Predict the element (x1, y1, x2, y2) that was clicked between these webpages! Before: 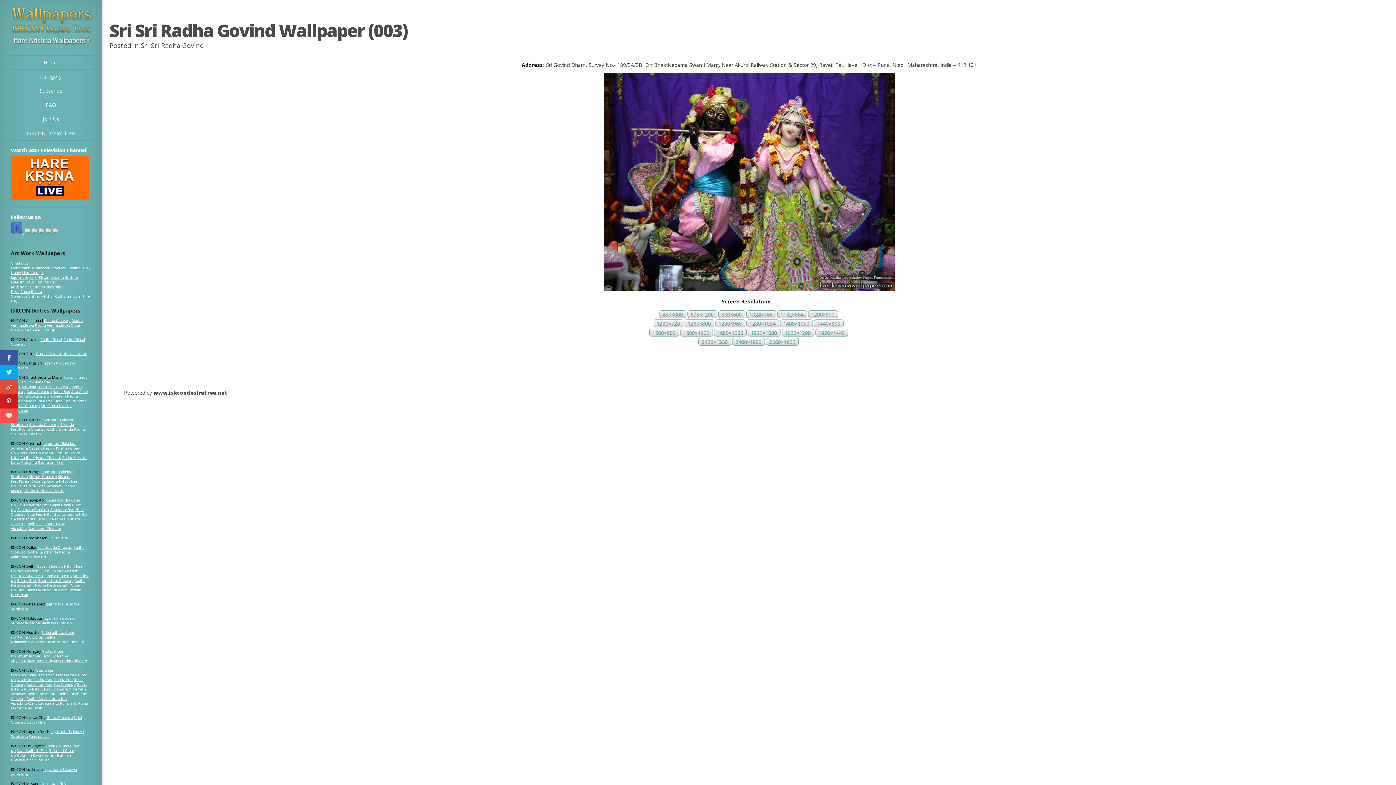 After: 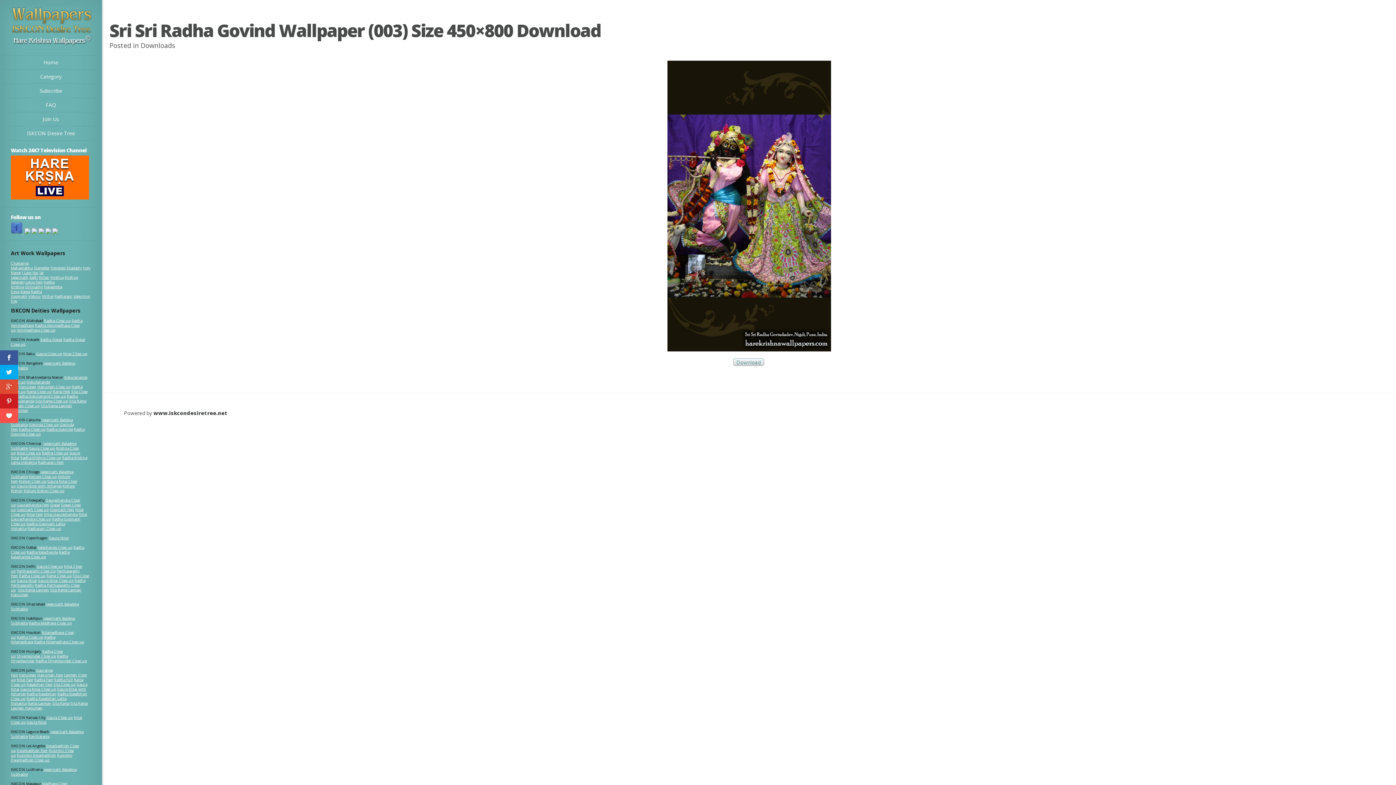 Action: bbox: (659, 310, 686, 318) label: 450×800